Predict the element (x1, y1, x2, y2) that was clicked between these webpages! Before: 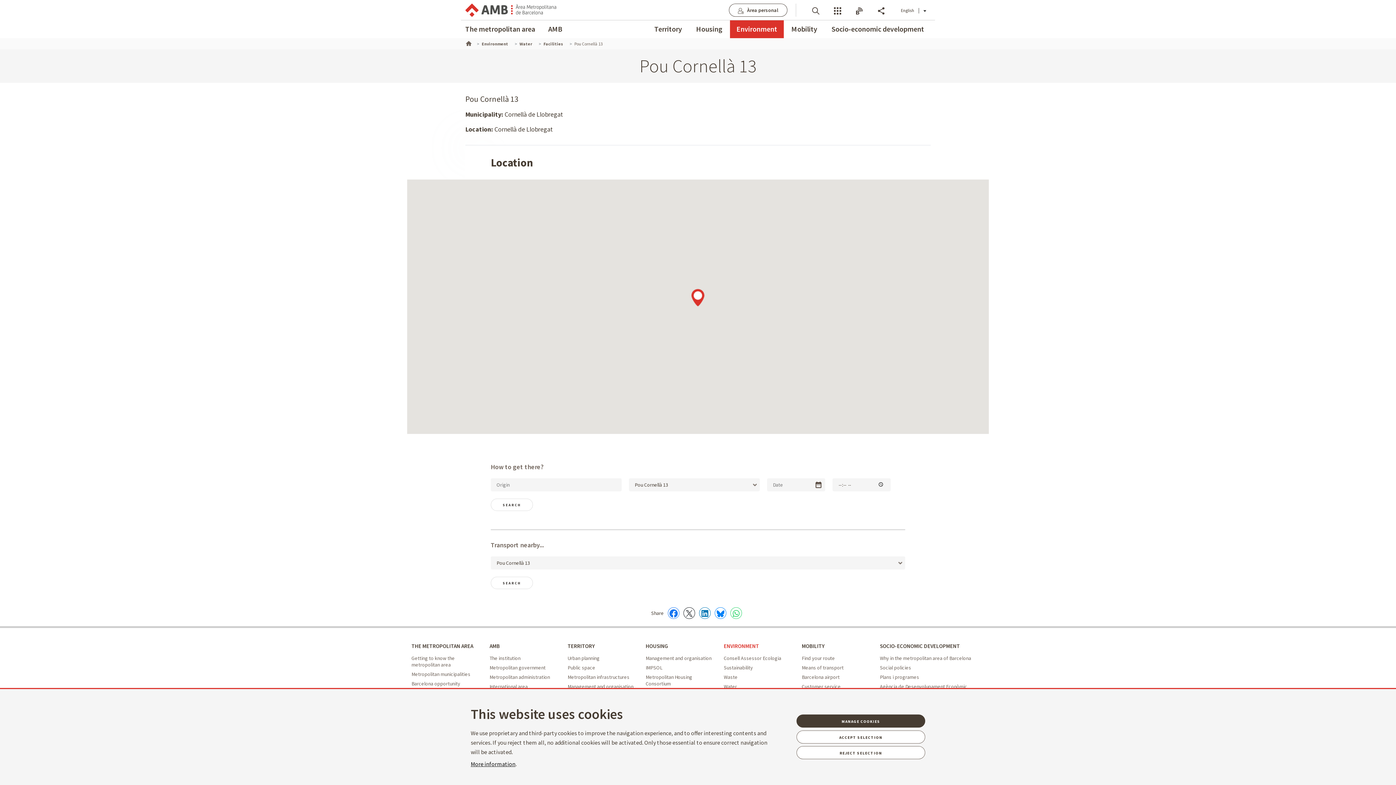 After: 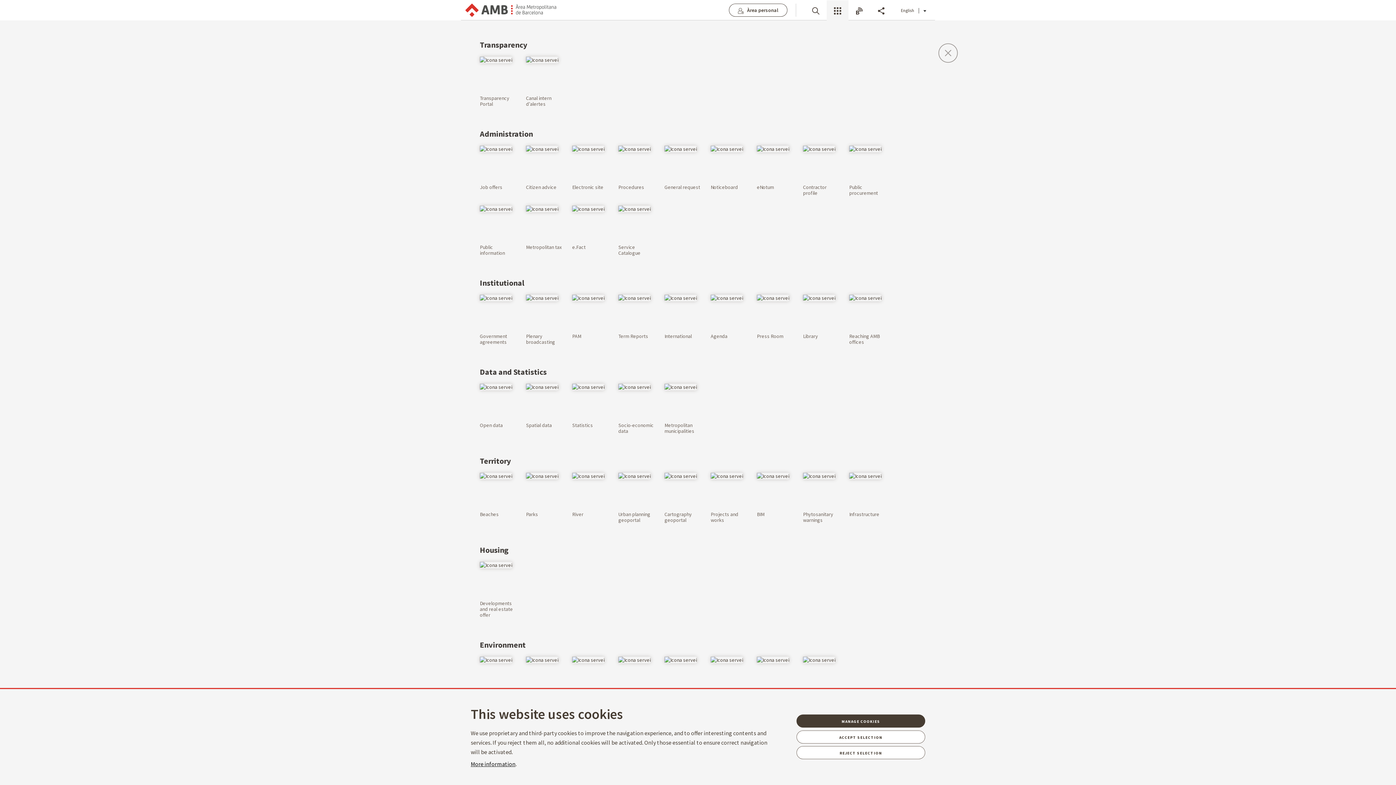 Action: label: Services bbox: (826, 0, 848, 20)